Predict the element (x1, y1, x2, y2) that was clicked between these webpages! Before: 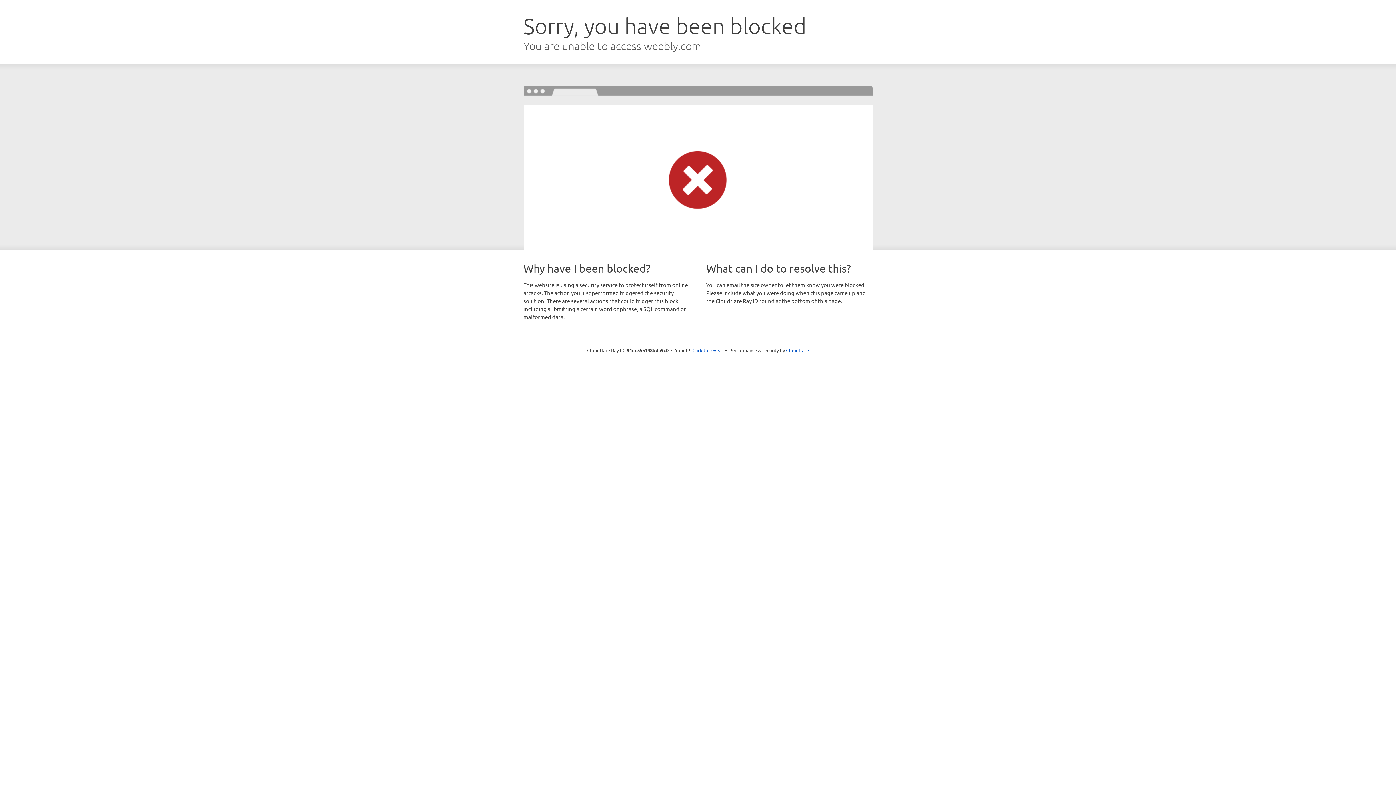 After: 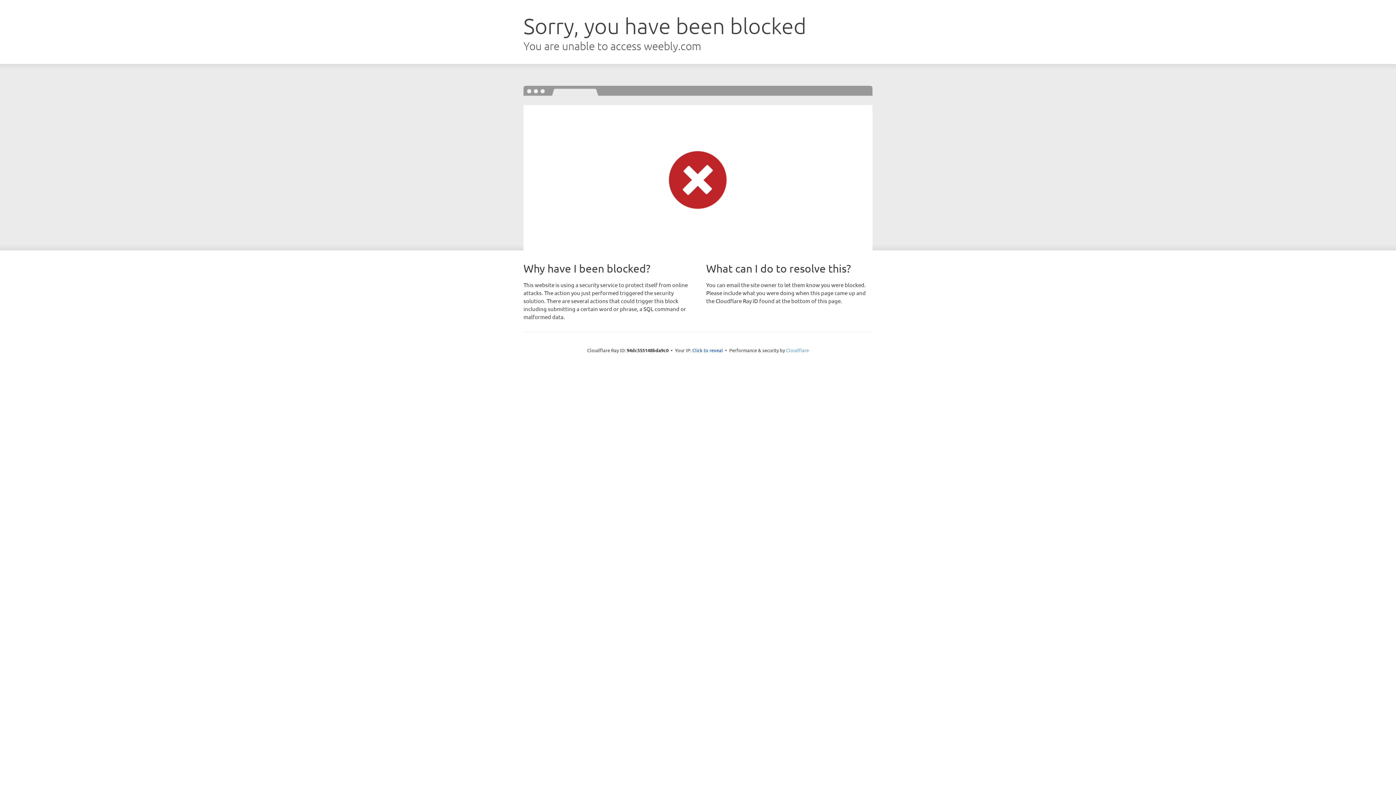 Action: bbox: (786, 347, 809, 353) label: Cloudflare